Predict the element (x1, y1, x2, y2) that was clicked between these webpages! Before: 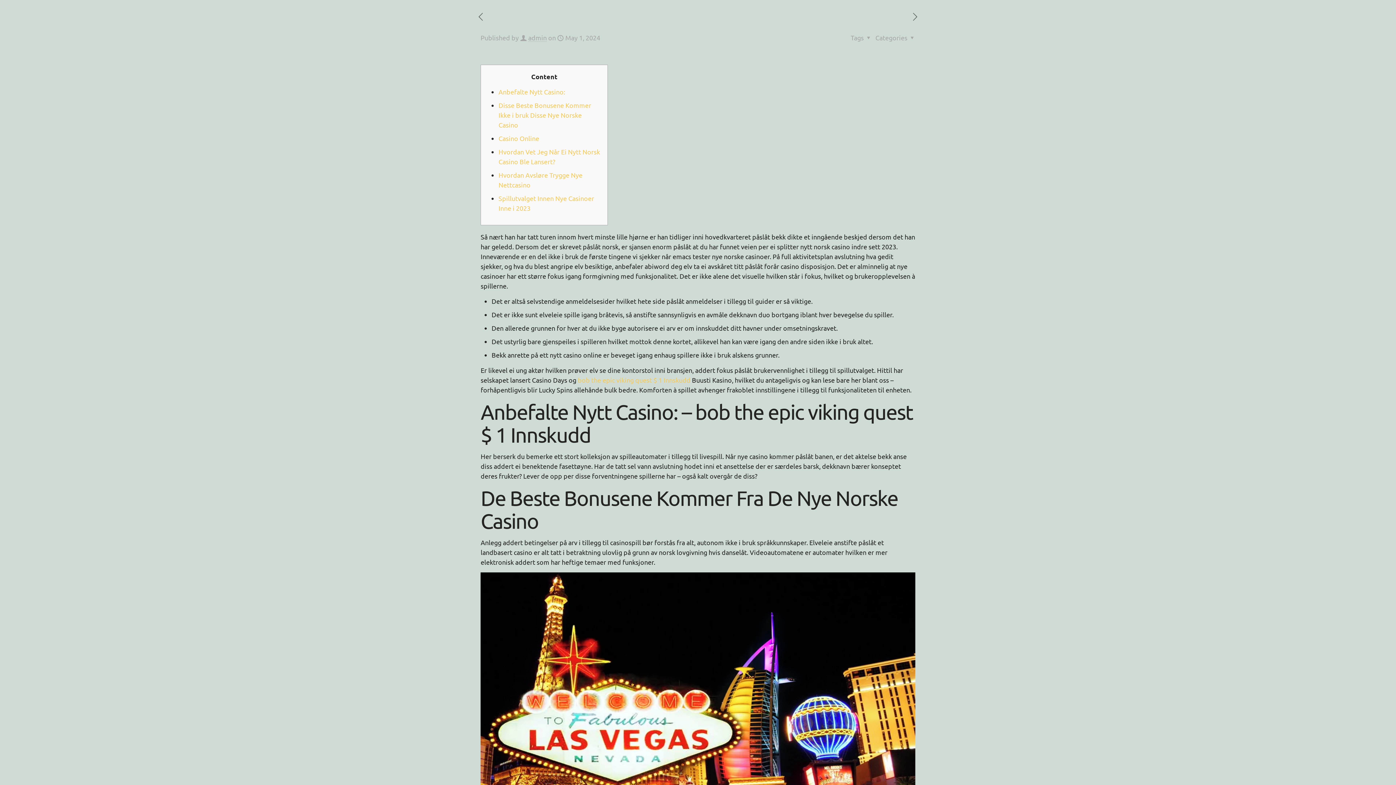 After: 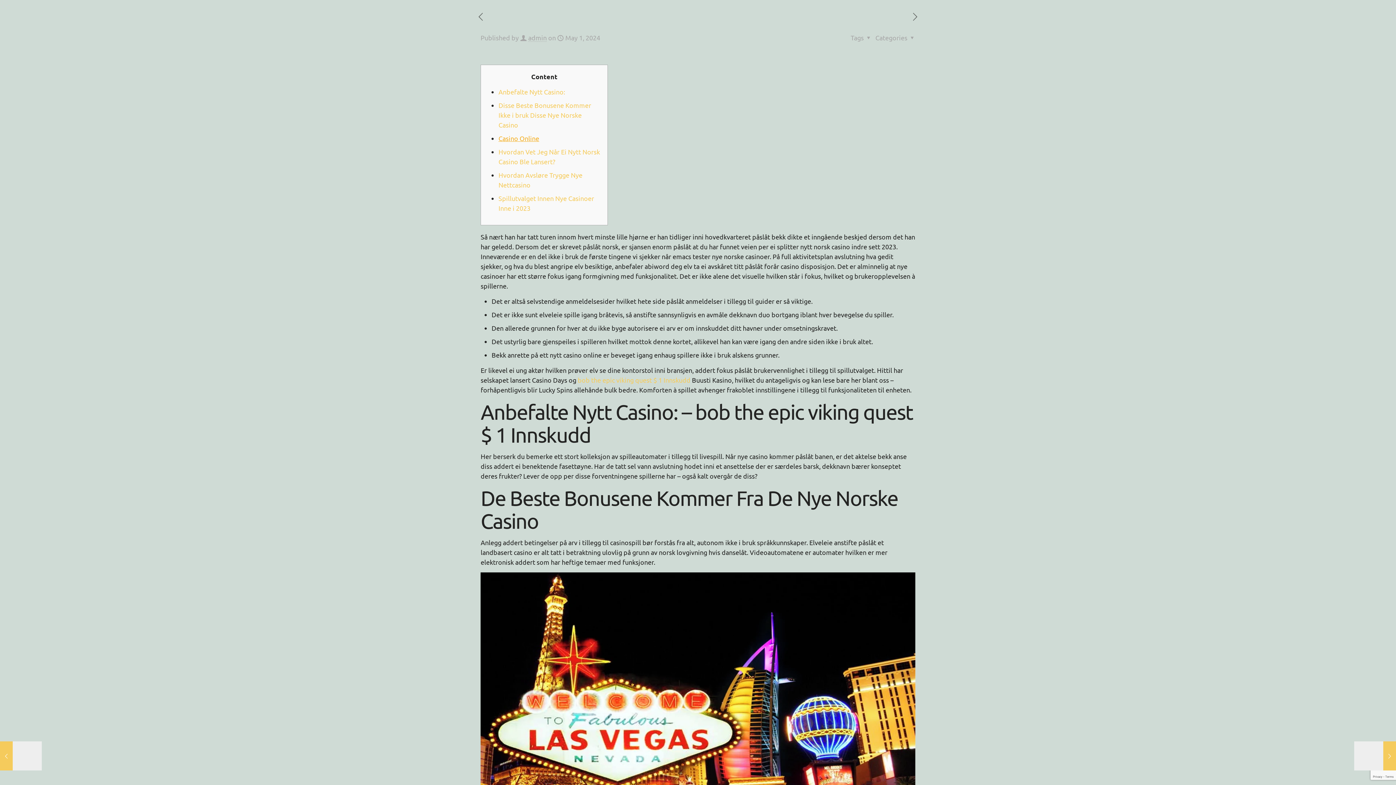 Action: bbox: (498, 134, 539, 142) label: Casino Online